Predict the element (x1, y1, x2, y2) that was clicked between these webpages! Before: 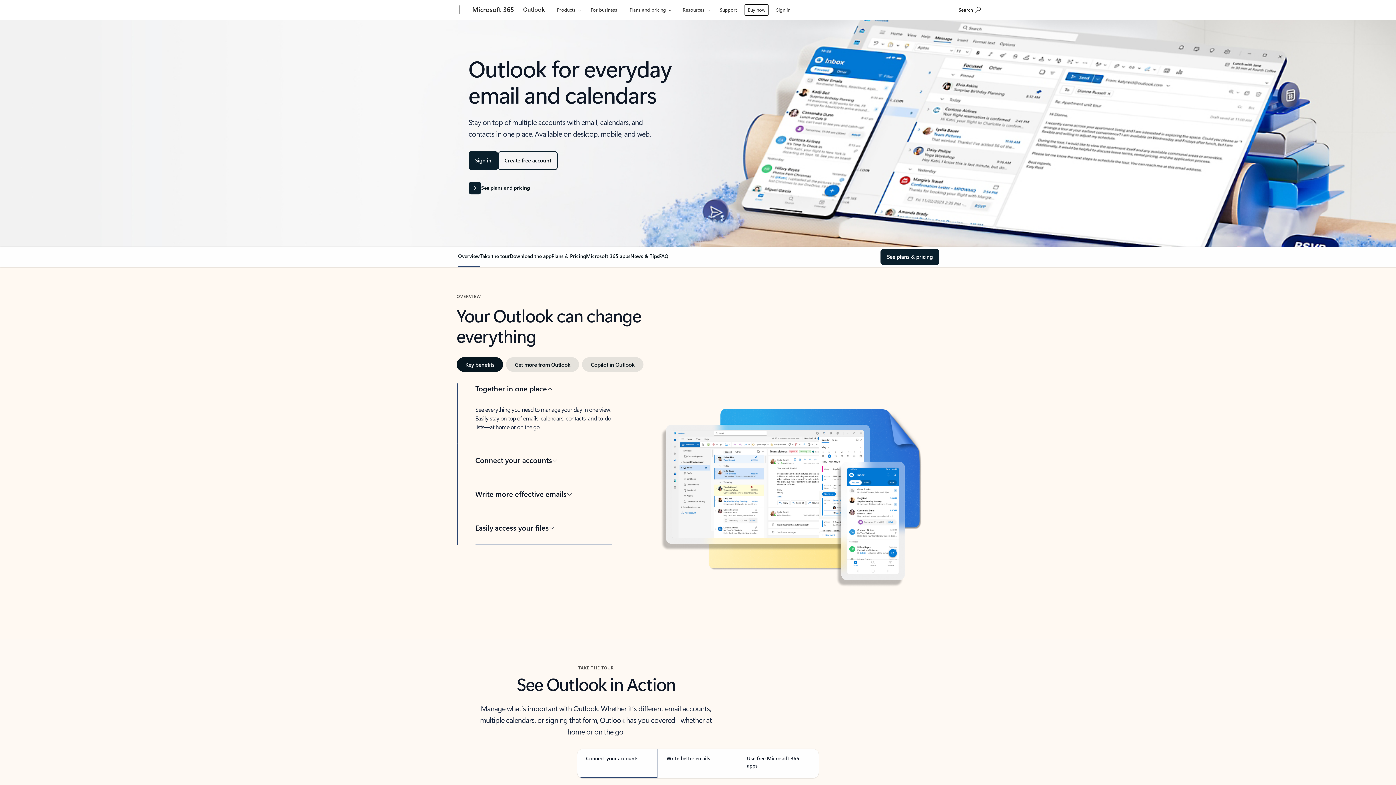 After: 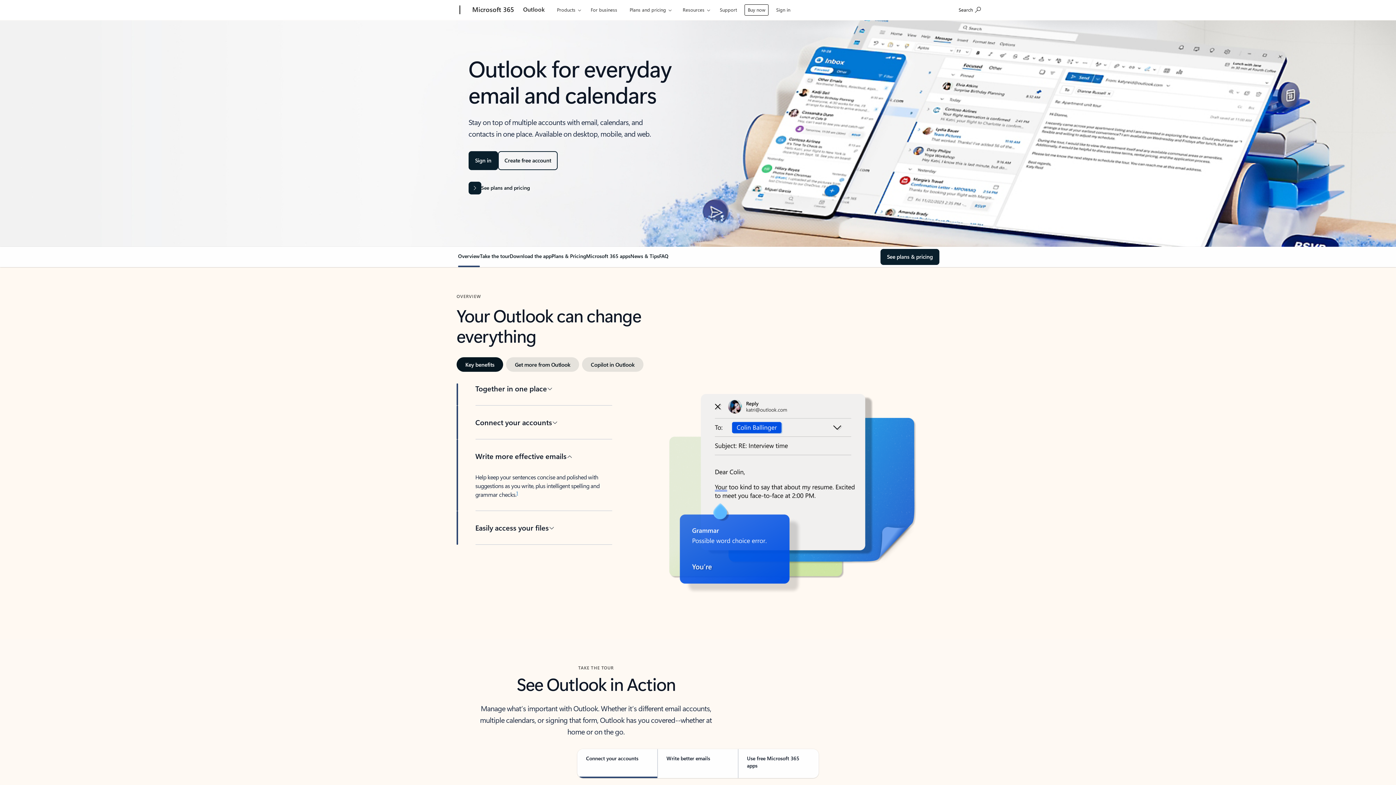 Action: label: Write more effective emails bbox: (475, 477, 612, 510)